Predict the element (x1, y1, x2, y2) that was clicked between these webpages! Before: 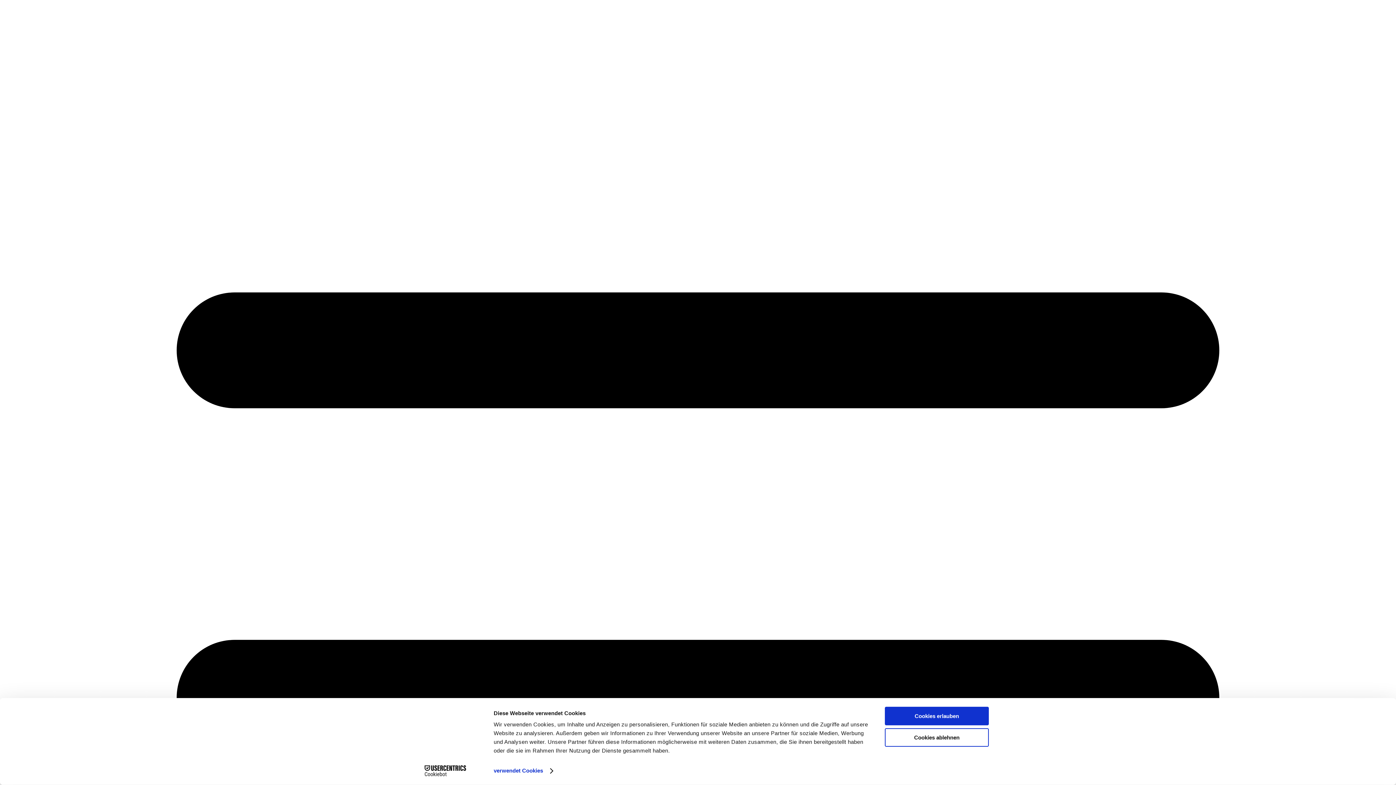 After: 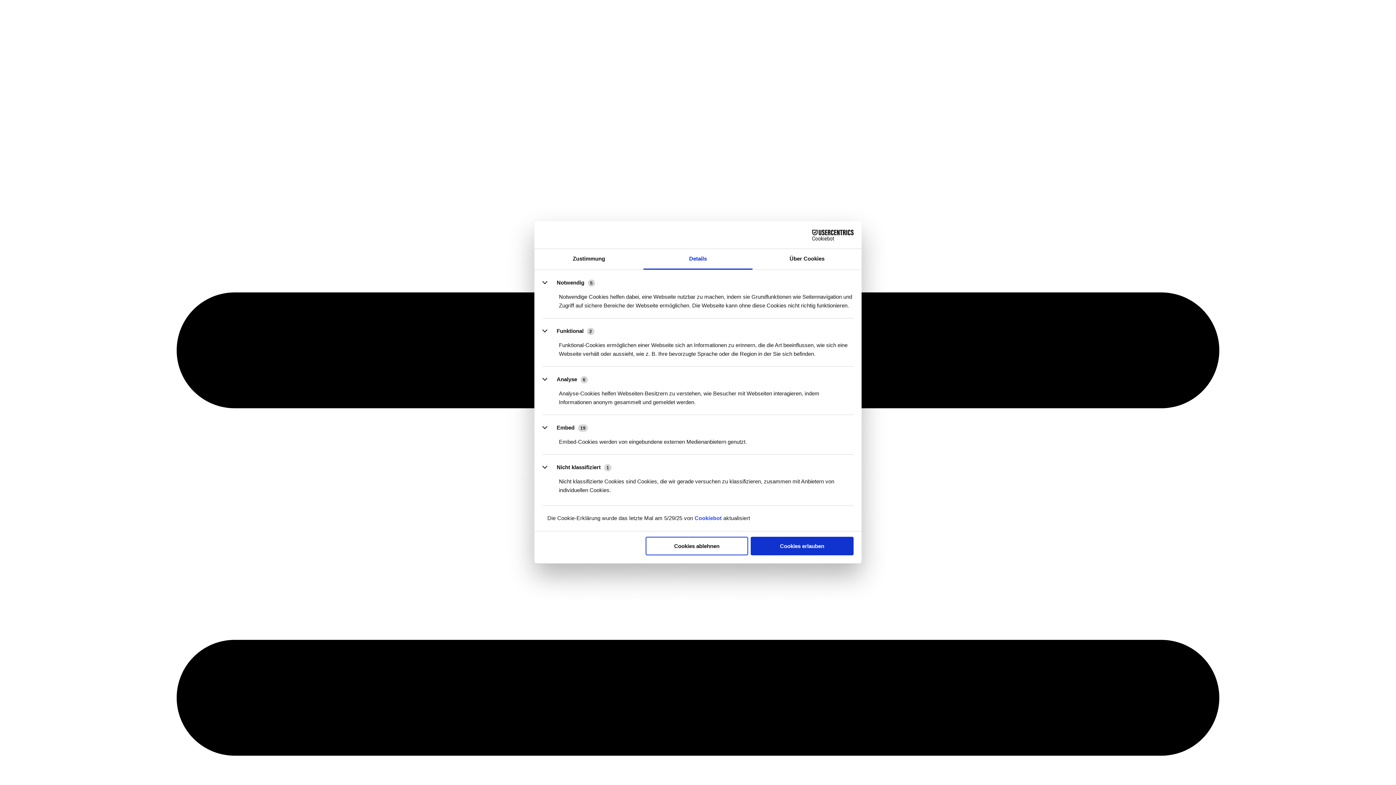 Action: label: verwendet Cookies bbox: (493, 765, 552, 776)